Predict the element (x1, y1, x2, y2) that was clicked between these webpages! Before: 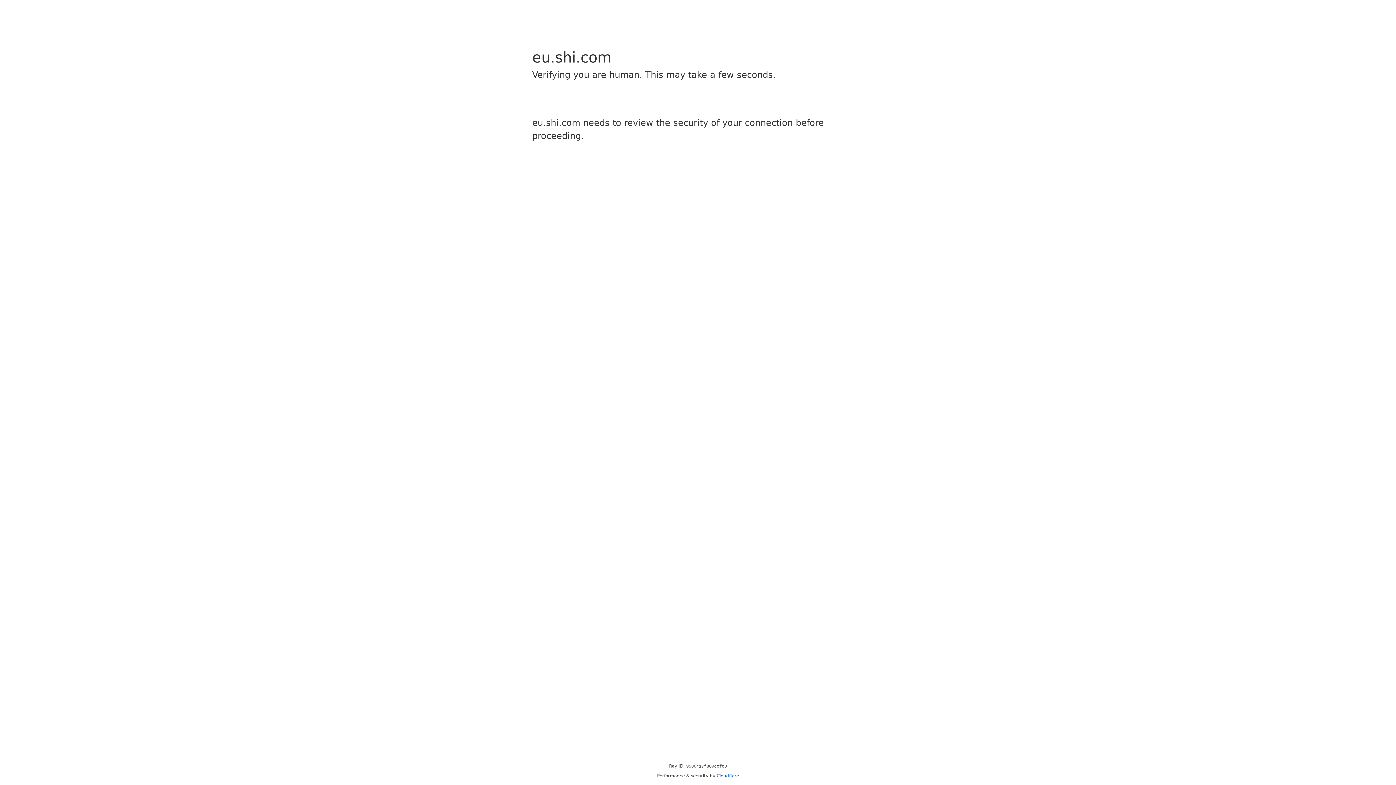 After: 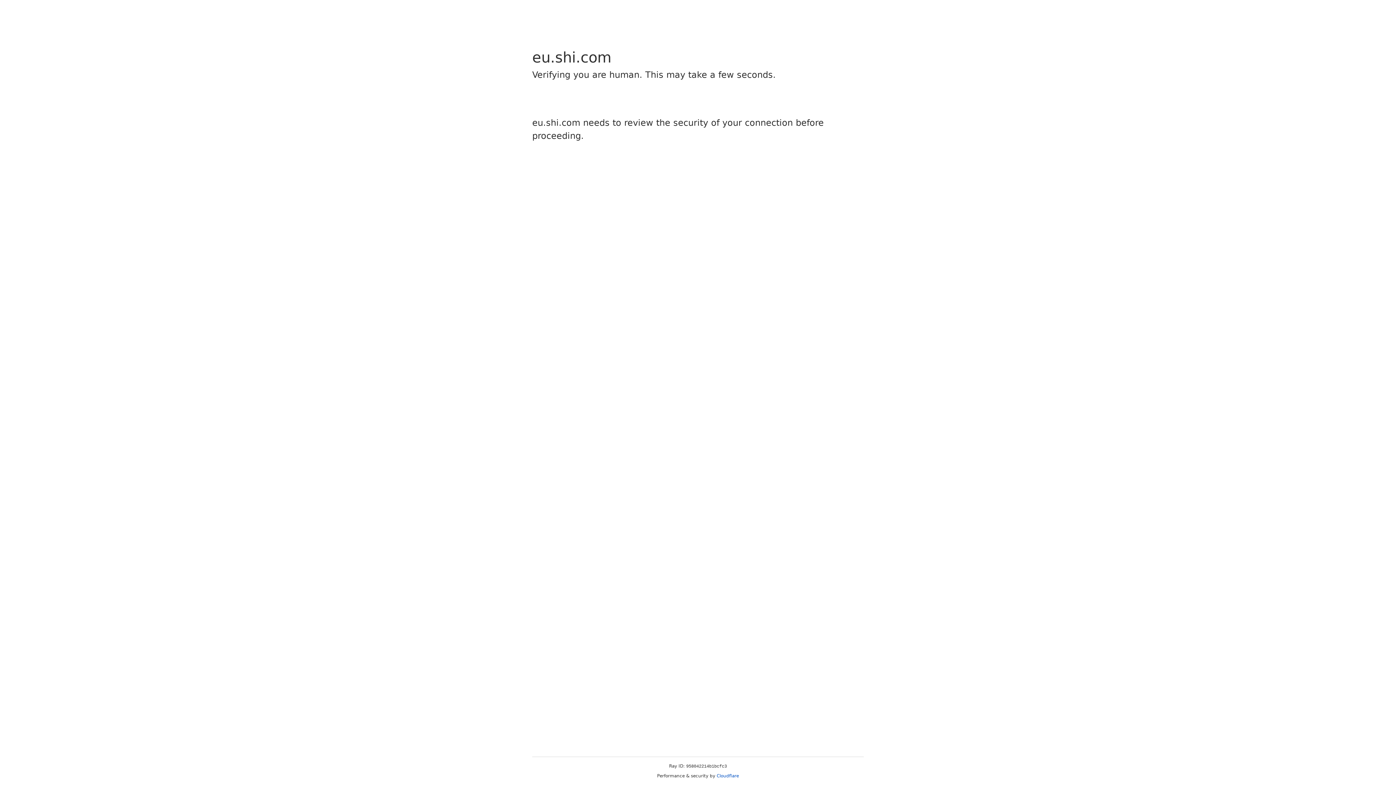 Action: bbox: (716, 773, 739, 778) label: Cloudflare